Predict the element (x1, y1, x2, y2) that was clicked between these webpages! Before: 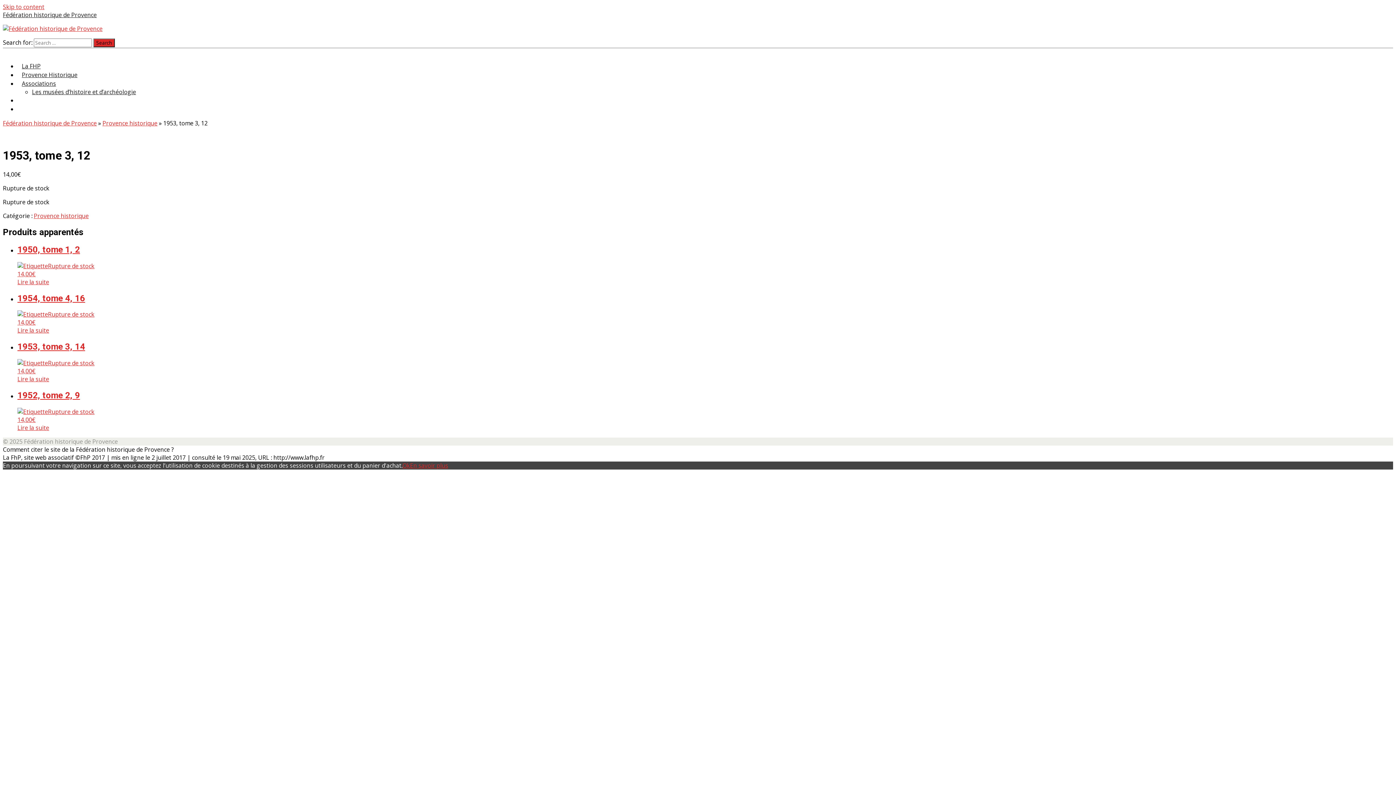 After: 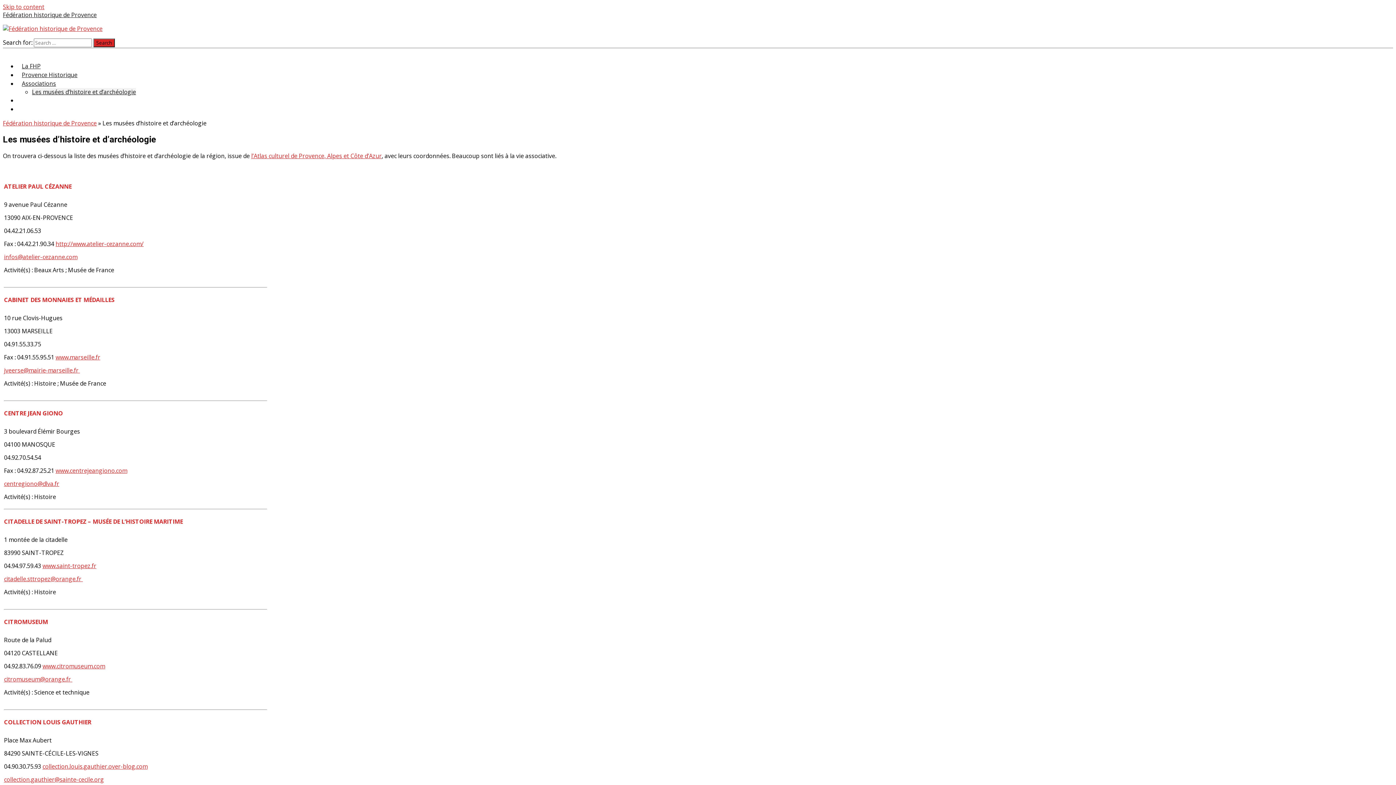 Action: bbox: (32, 88, 136, 96) label: Les musées d’histoire et d’archéologie